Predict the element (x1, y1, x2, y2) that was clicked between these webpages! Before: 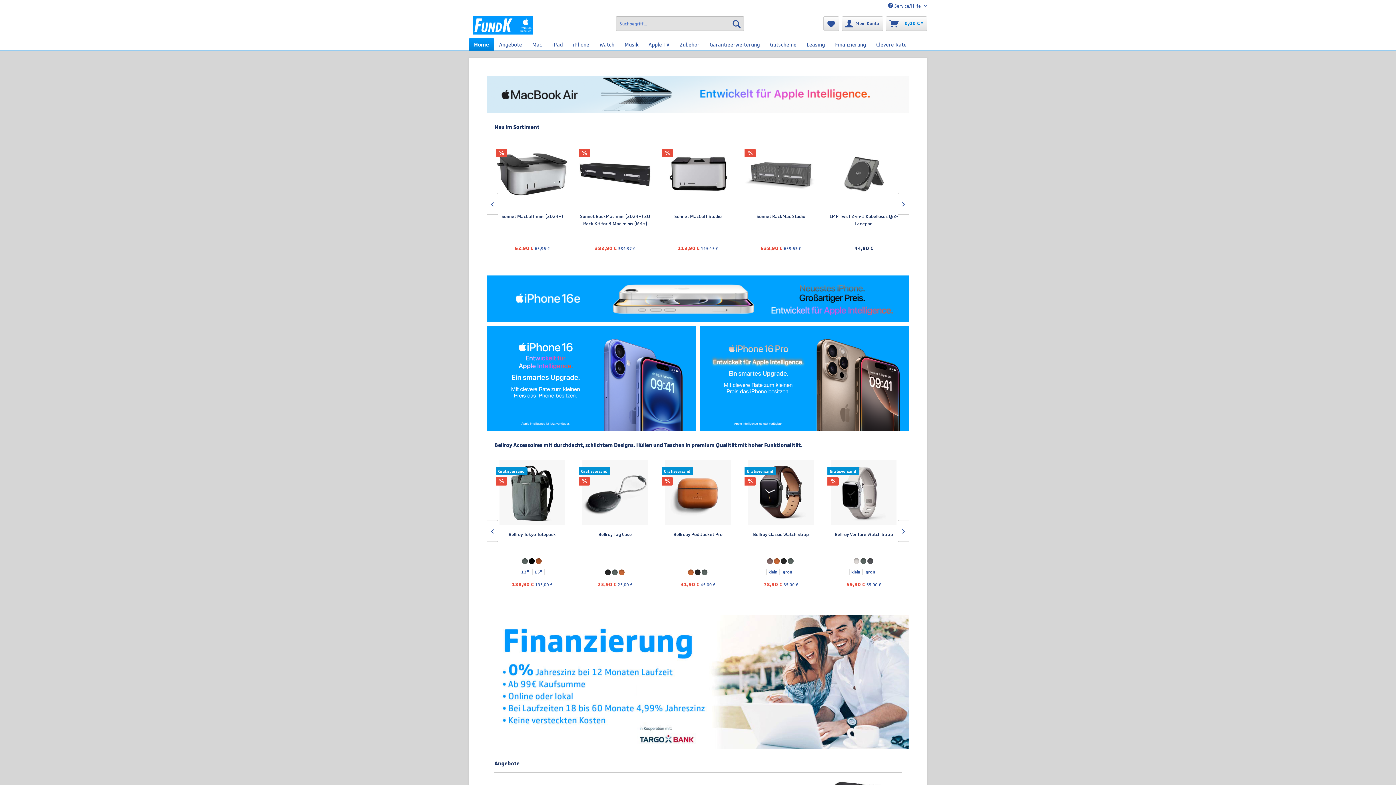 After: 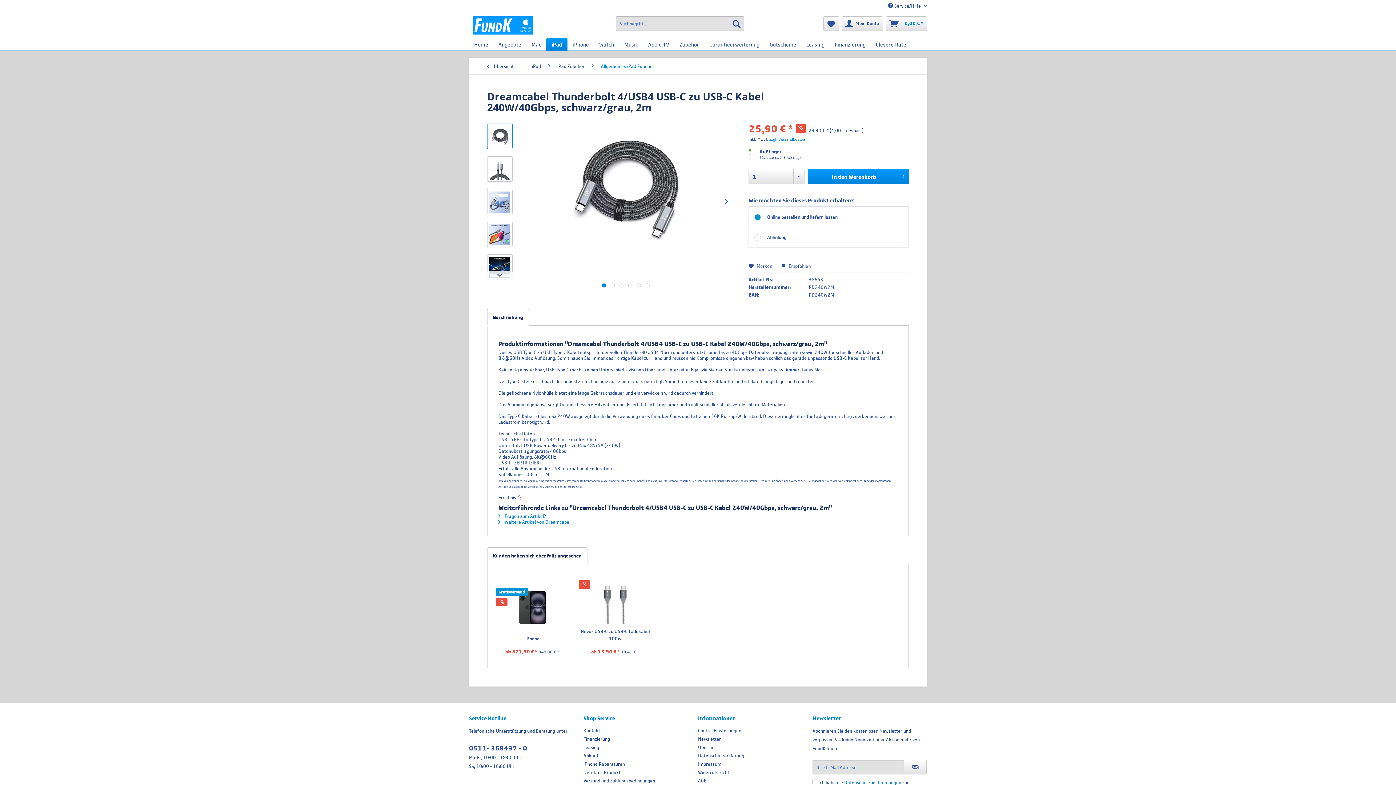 Action: bbox: (828, 563, 900, 590) label: Dreamcabel Thunderbolt 4/USB4 USB-C zu USB-C Kabel 240W/40Gbps, schwarz/grau, 2m